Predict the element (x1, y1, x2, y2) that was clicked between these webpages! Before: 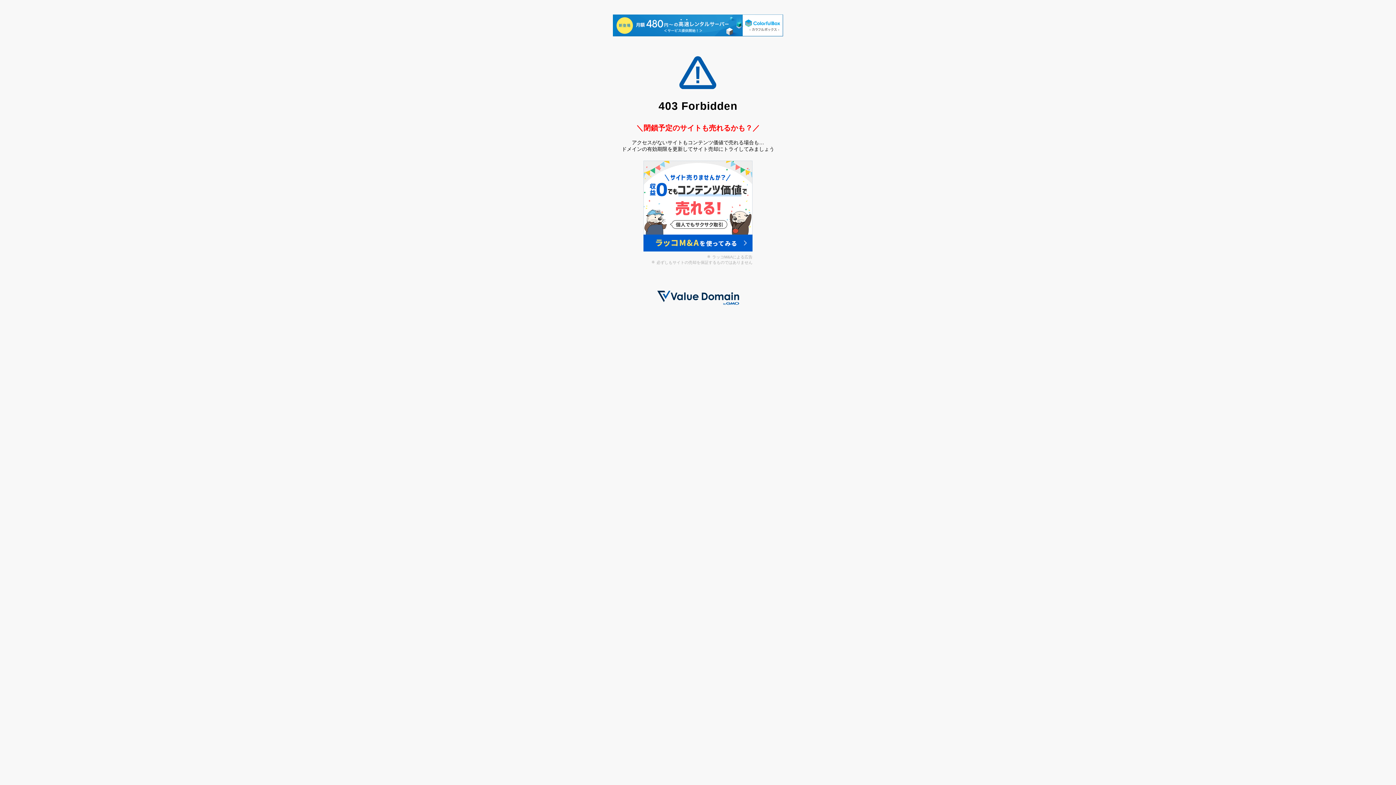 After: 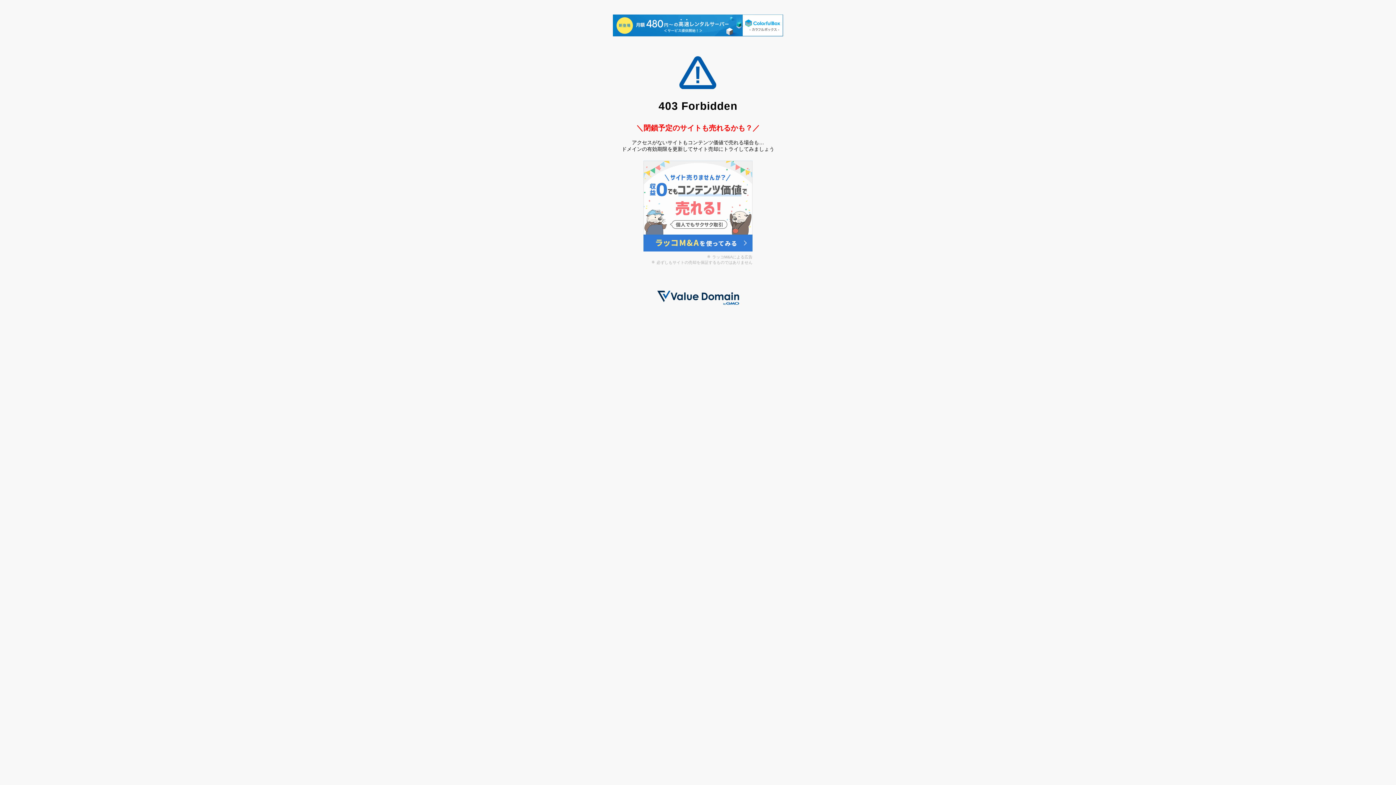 Action: bbox: (643, 246, 752, 252)